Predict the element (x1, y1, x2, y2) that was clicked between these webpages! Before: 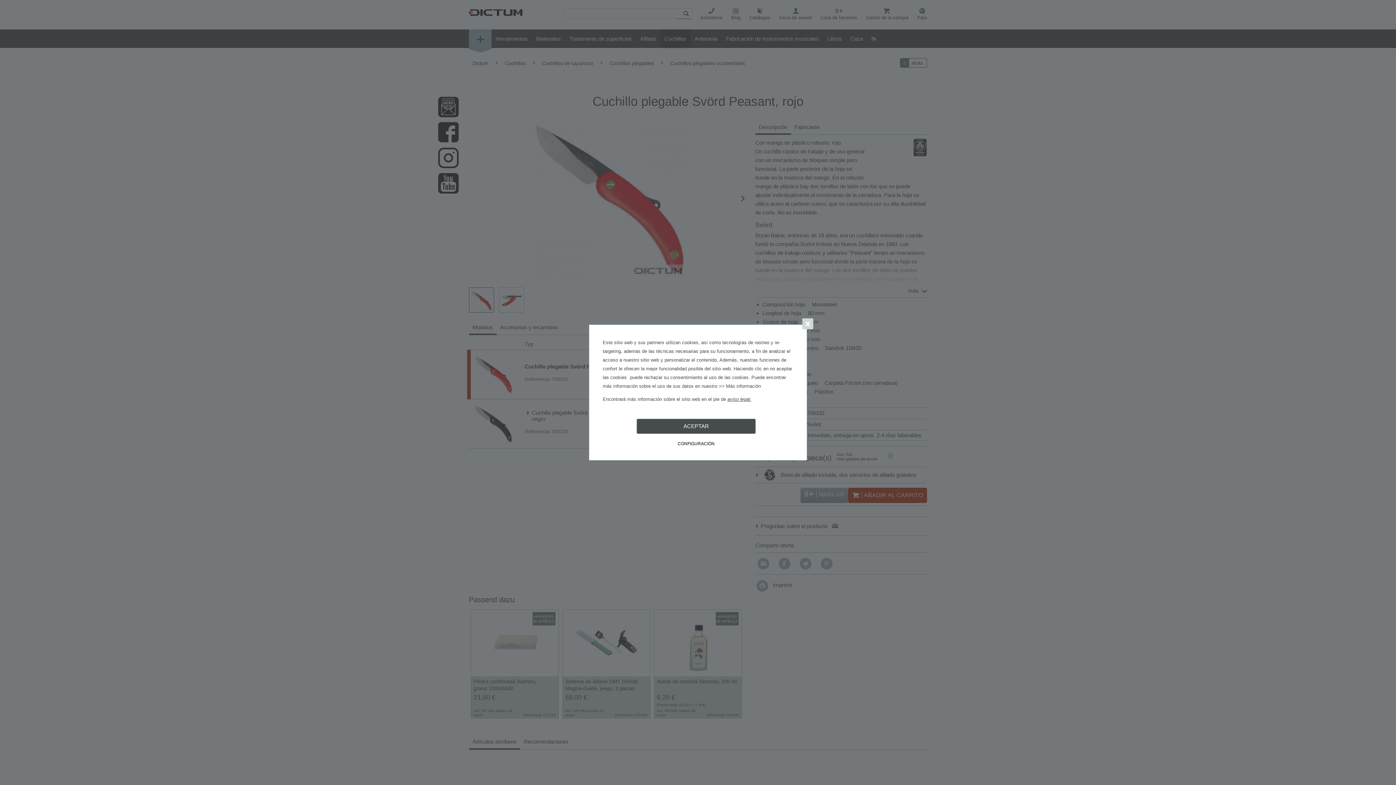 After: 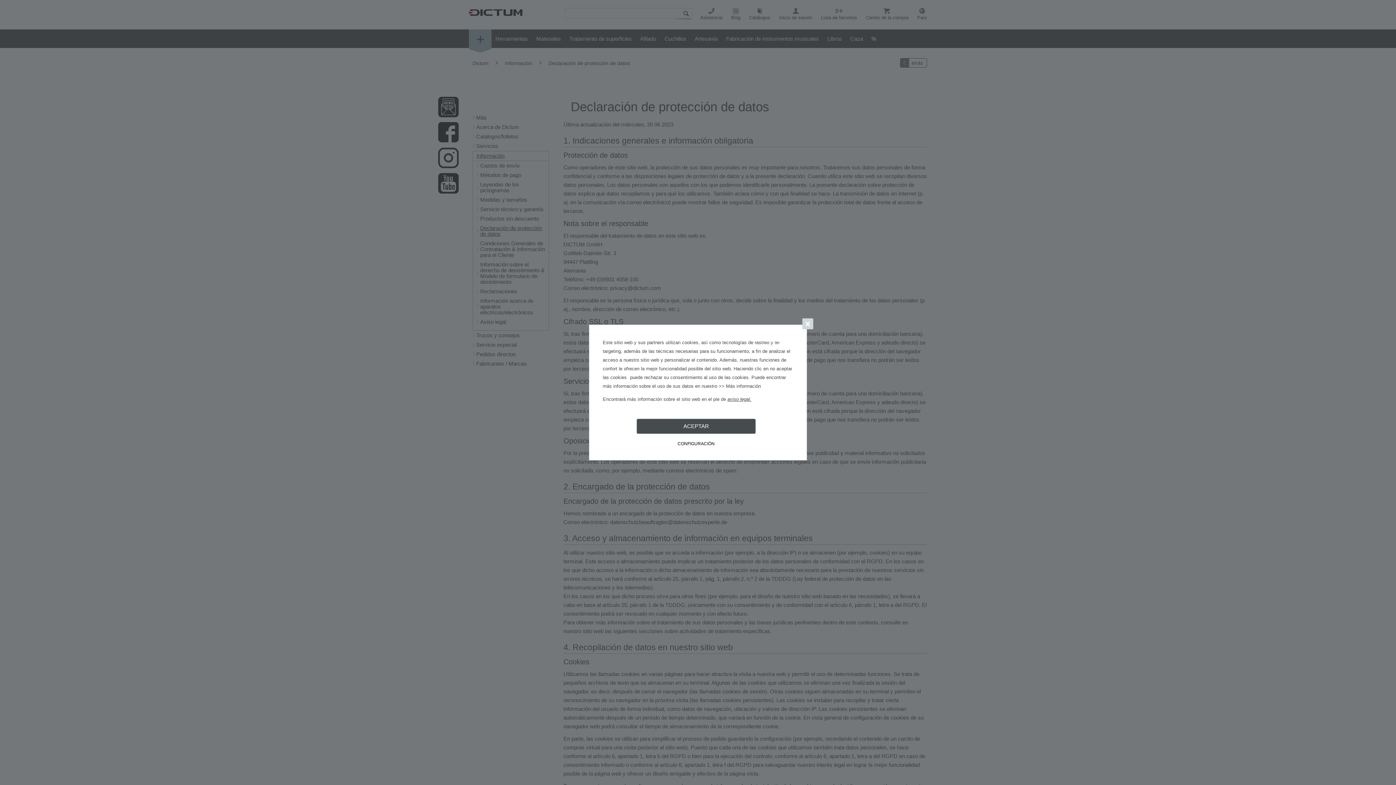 Action: label: >> Más información bbox: (718, 383, 761, 389)